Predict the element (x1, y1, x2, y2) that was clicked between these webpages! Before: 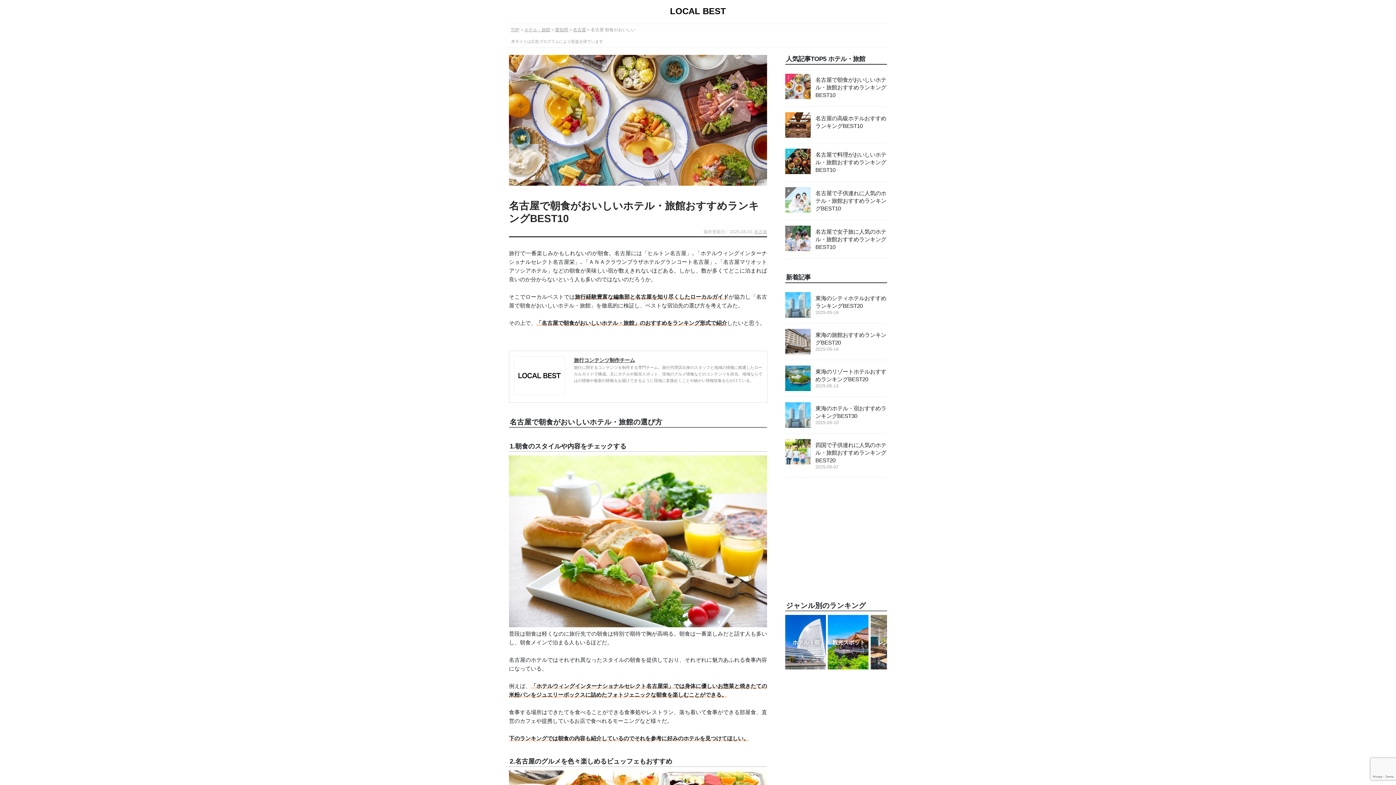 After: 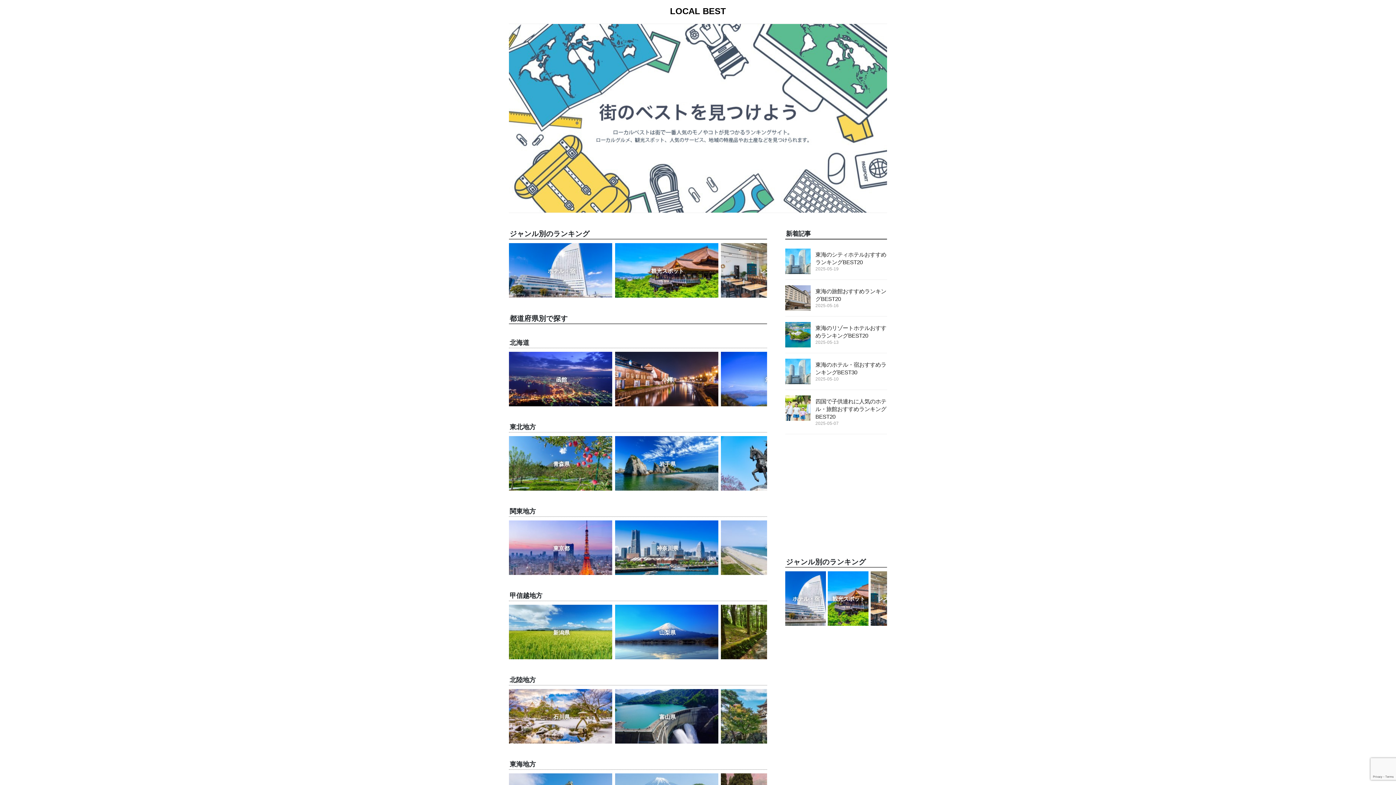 Action: label: TOP bbox: (510, 27, 519, 32)